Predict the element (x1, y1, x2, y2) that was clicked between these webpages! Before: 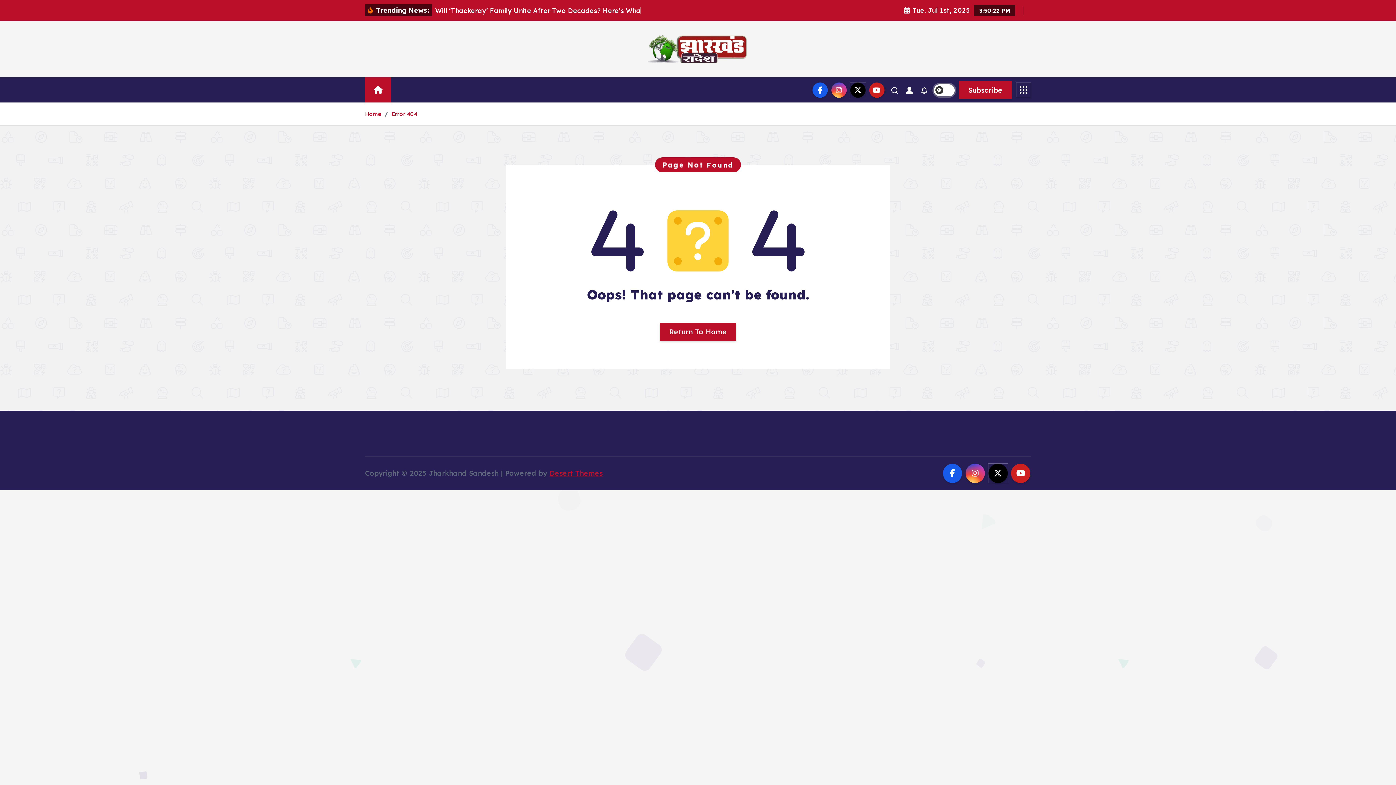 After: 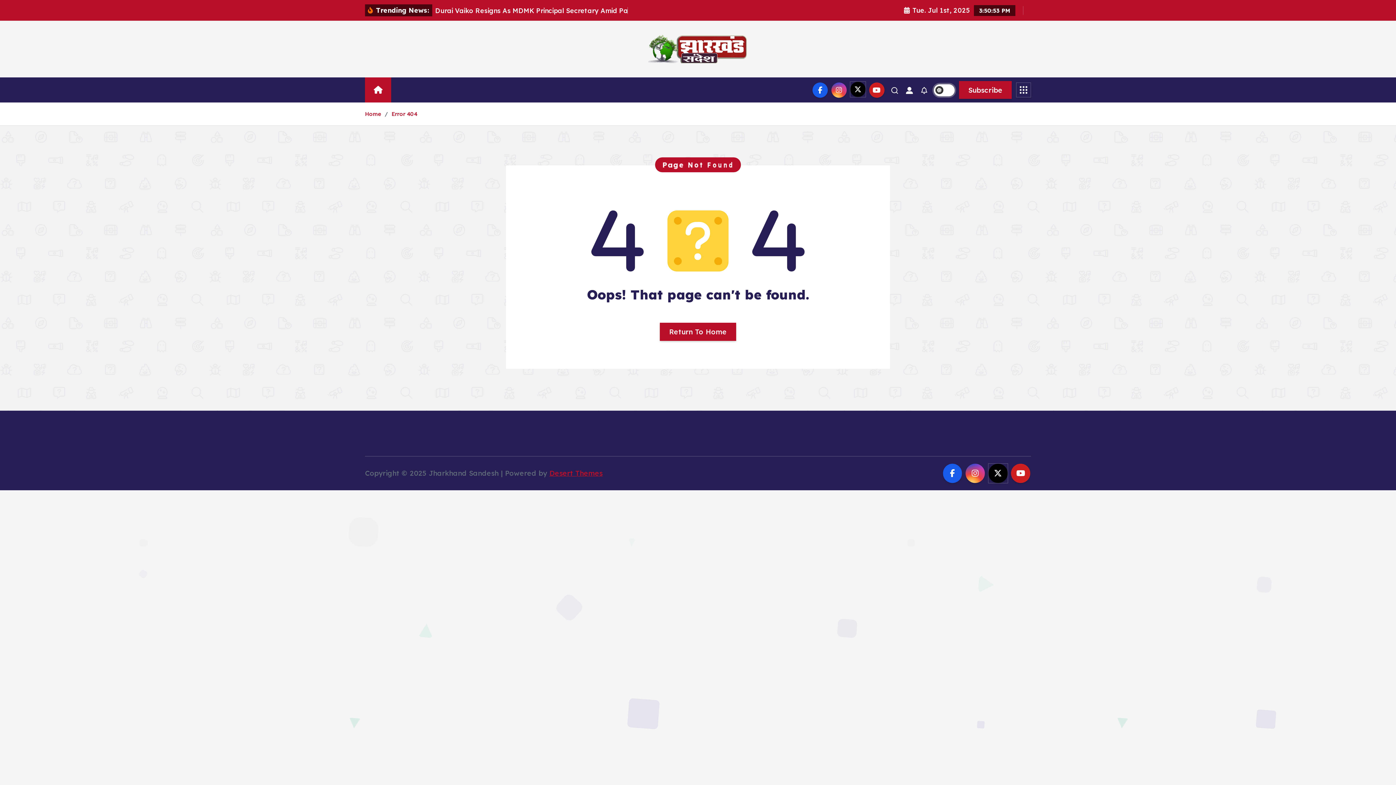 Action: bbox: (850, 82, 865, 97)